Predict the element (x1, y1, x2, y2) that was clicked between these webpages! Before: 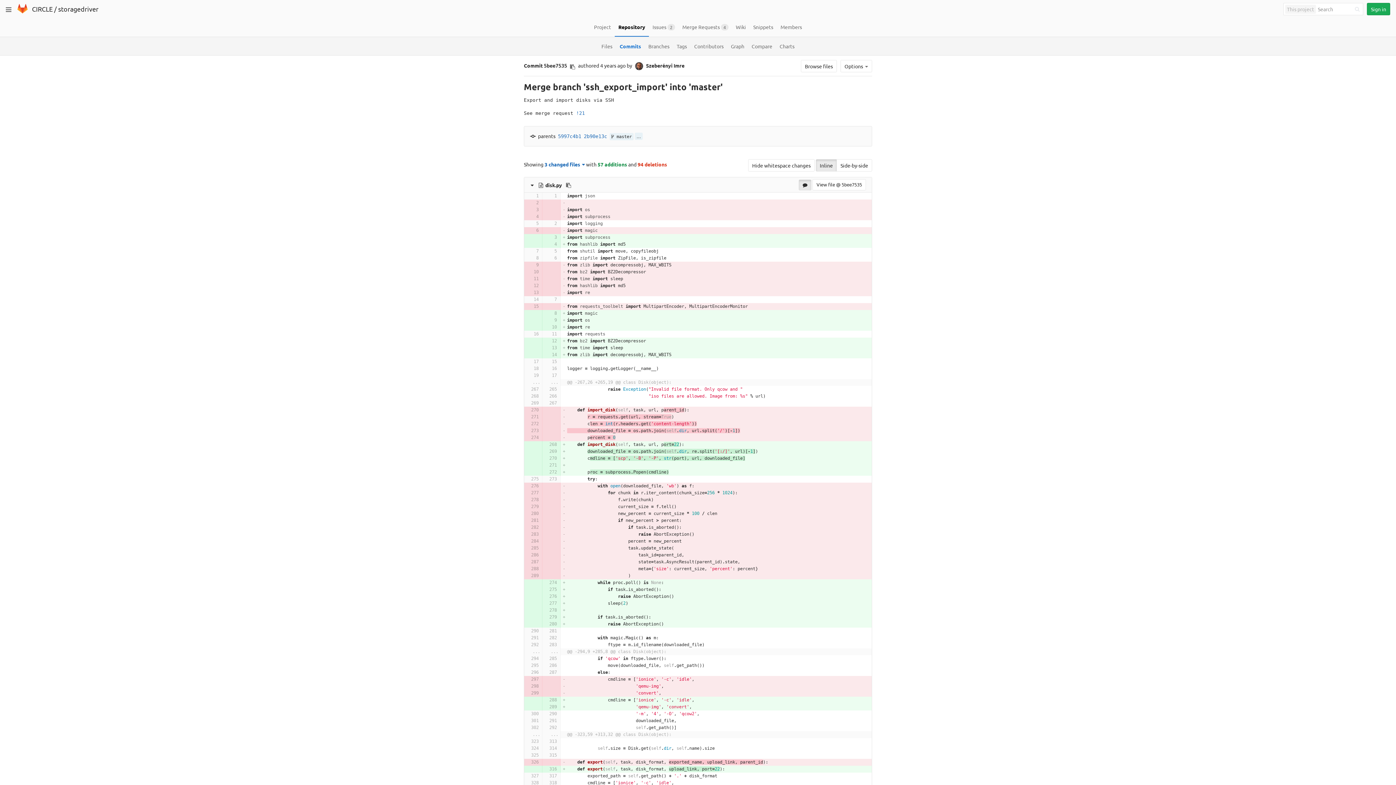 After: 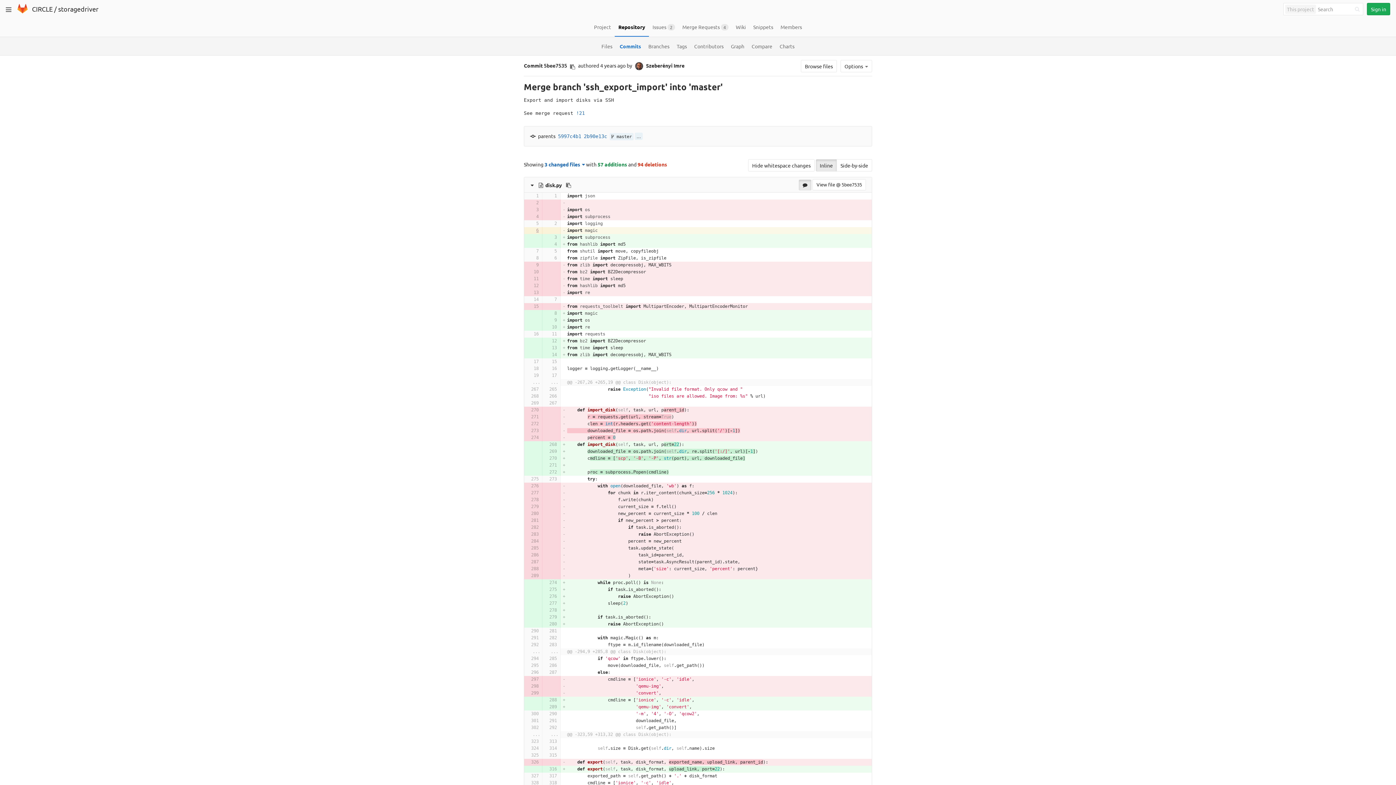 Action: bbox: (526, 227, 538, 234)